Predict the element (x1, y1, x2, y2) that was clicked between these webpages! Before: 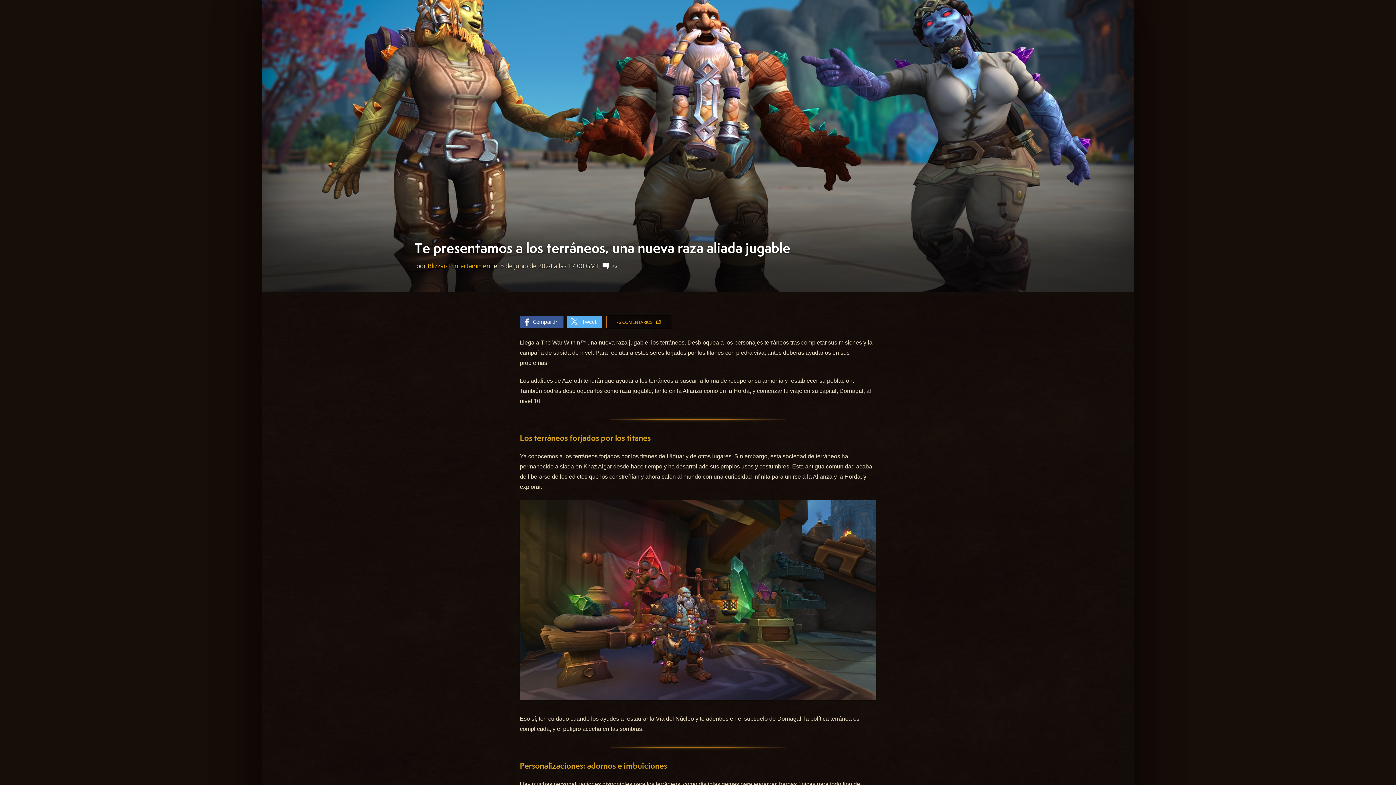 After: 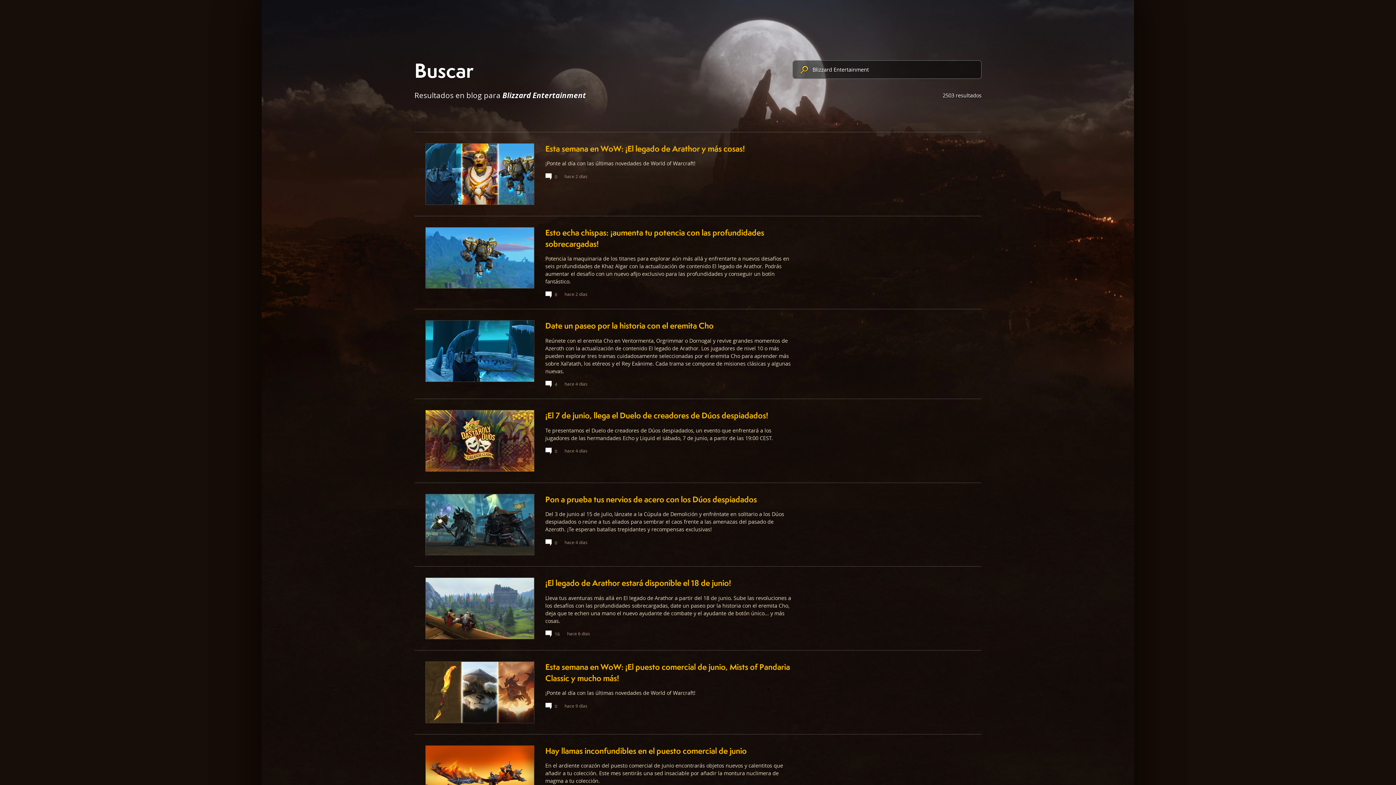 Action: label: Blizzard Entertainment bbox: (427, 261, 492, 270)